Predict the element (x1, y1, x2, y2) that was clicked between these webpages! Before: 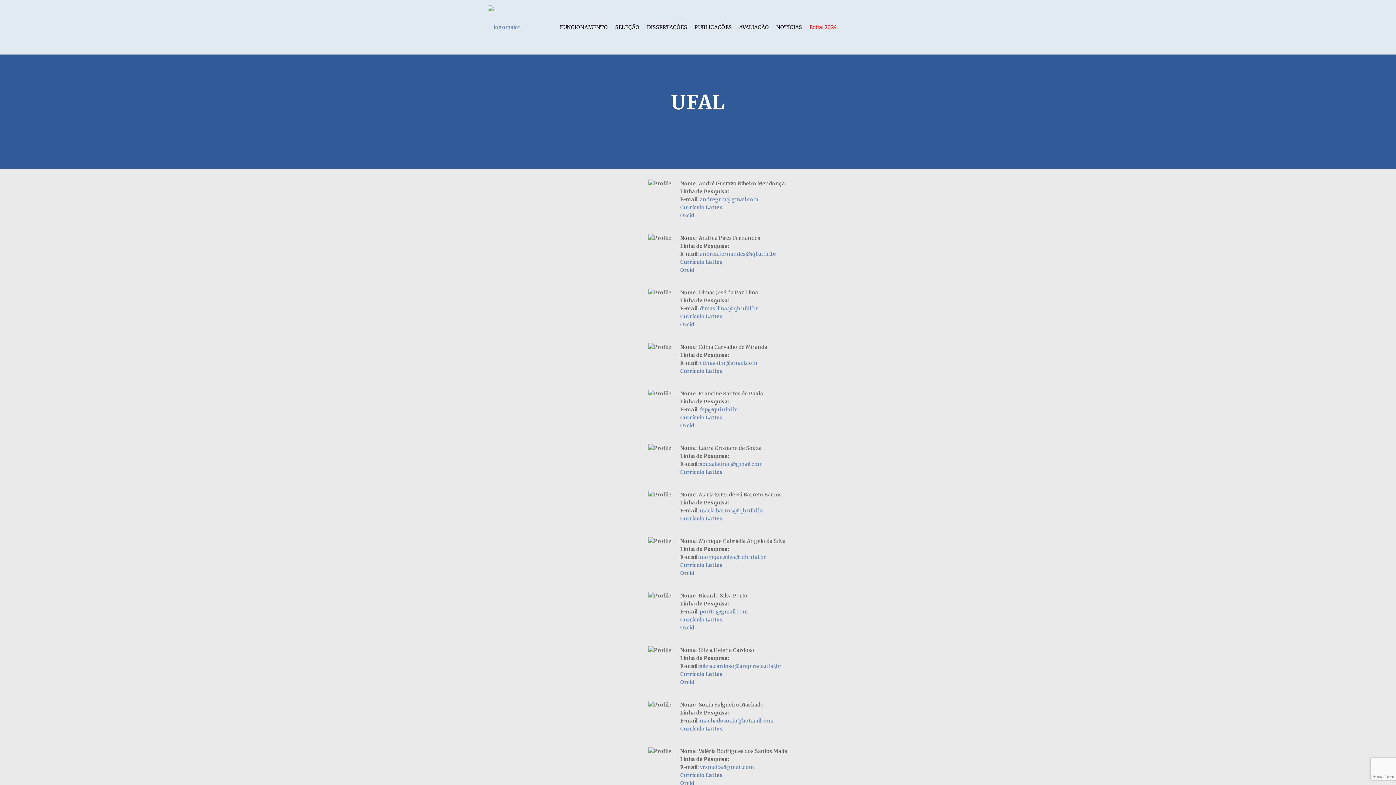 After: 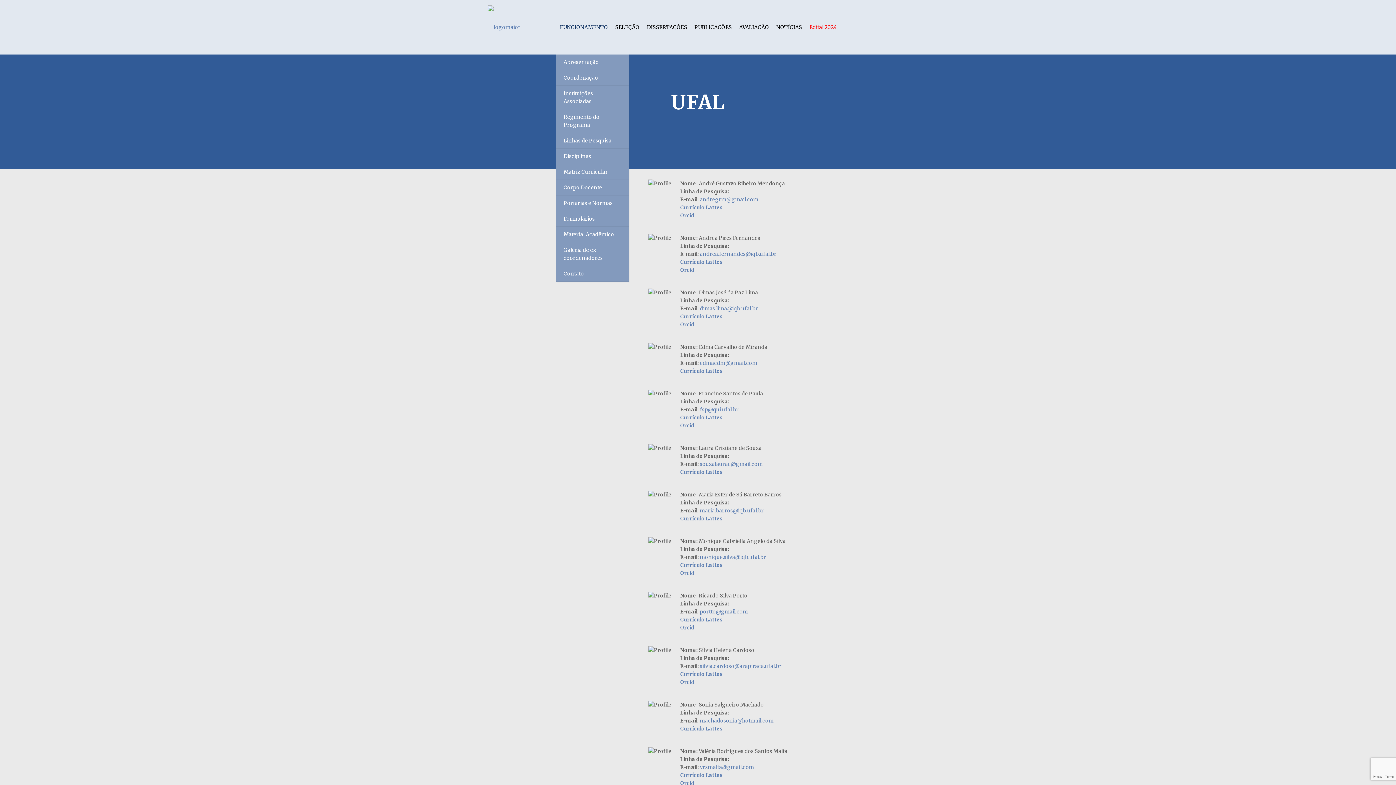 Action: bbox: (556, 0, 611, 54) label: FUNCIONAMENTO